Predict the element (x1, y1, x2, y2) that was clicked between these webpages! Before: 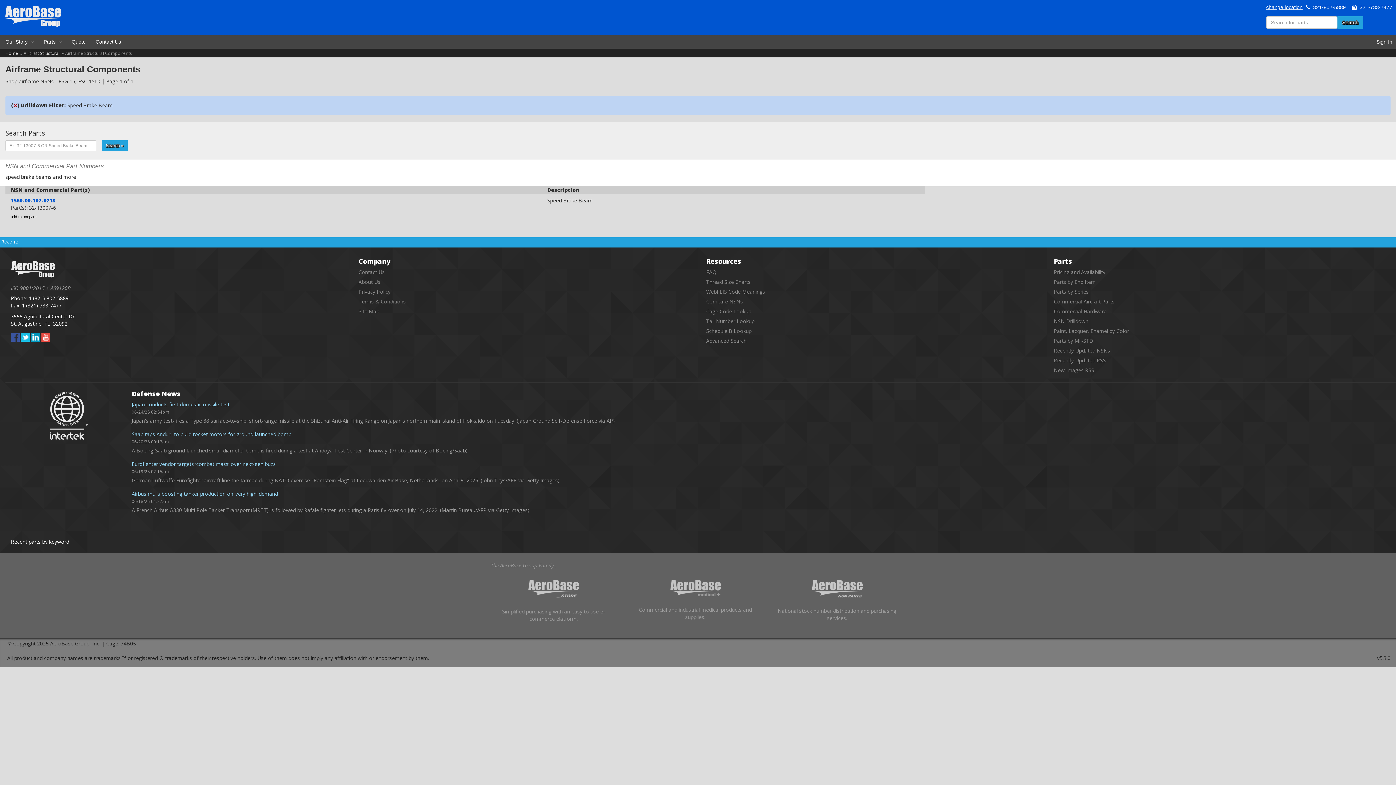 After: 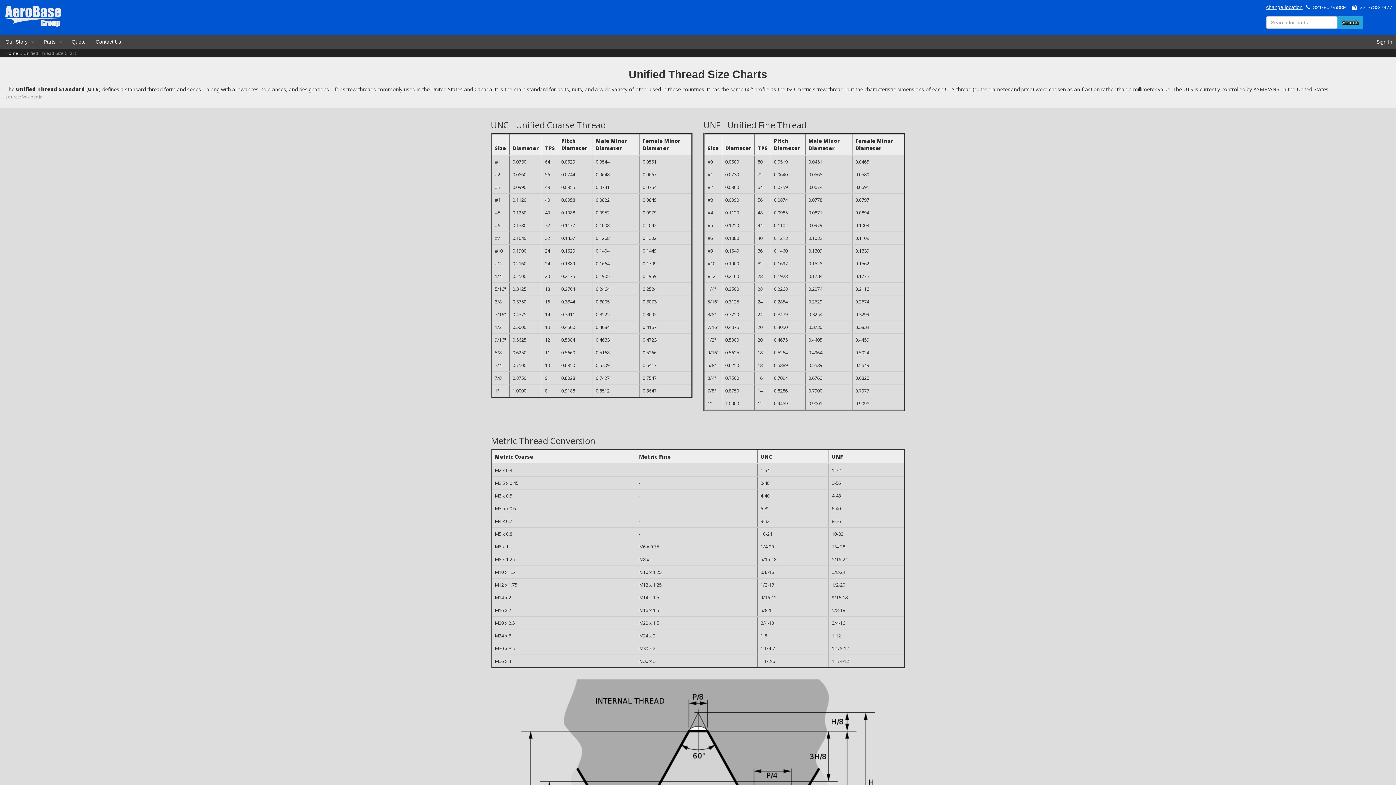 Action: label: Thread Size Charts bbox: (706, 278, 750, 285)